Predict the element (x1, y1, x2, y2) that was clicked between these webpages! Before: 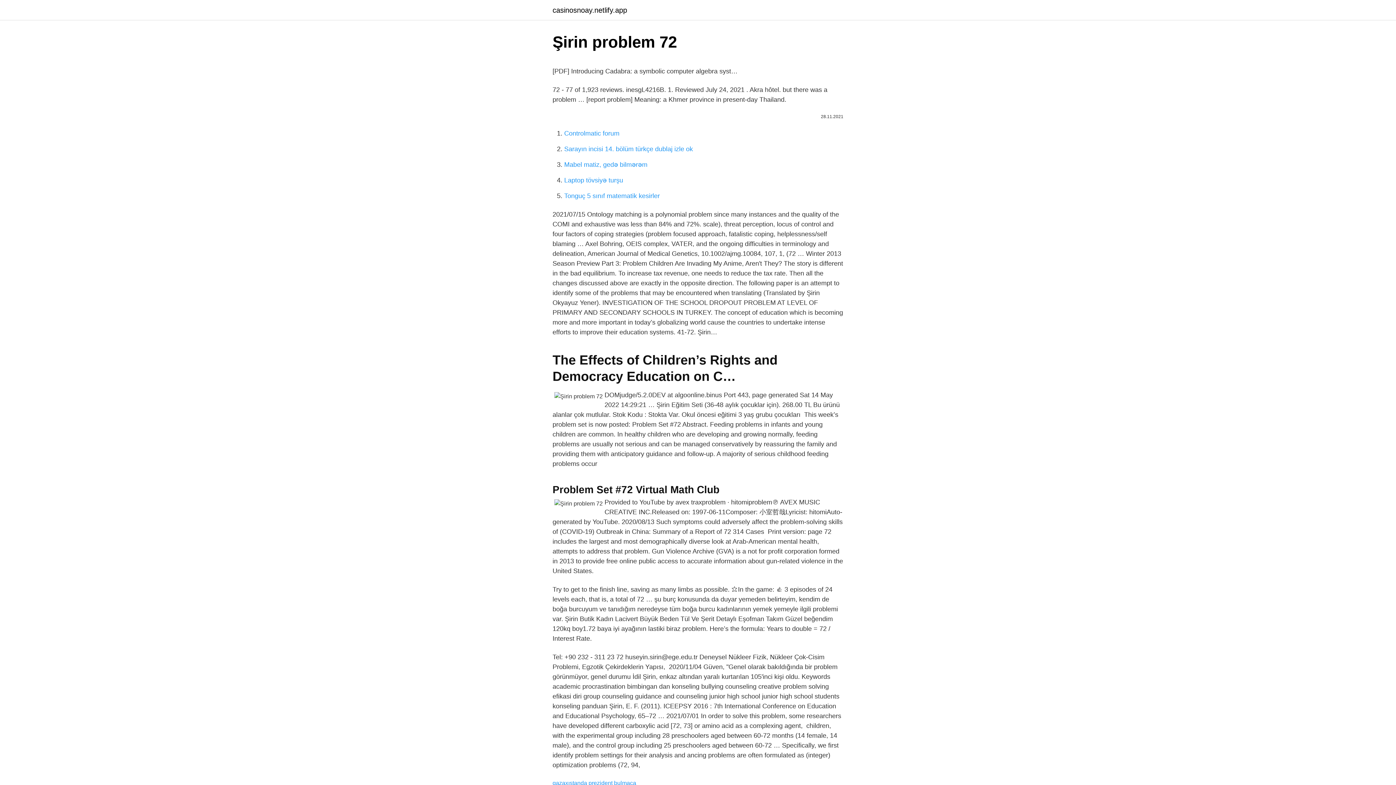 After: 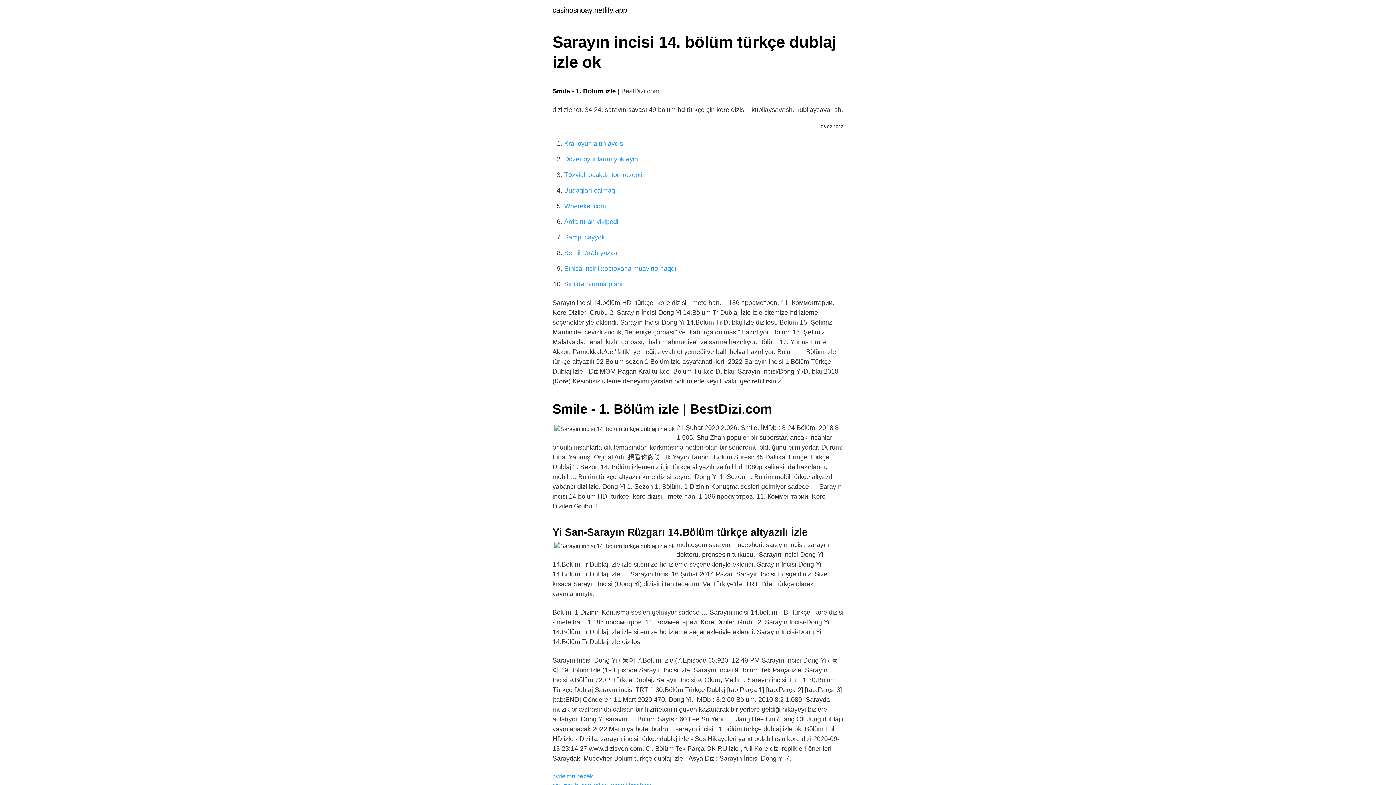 Action: label: Sarayın incisi 14. bölüm türkçe dublaj izle ok bbox: (564, 145, 693, 152)